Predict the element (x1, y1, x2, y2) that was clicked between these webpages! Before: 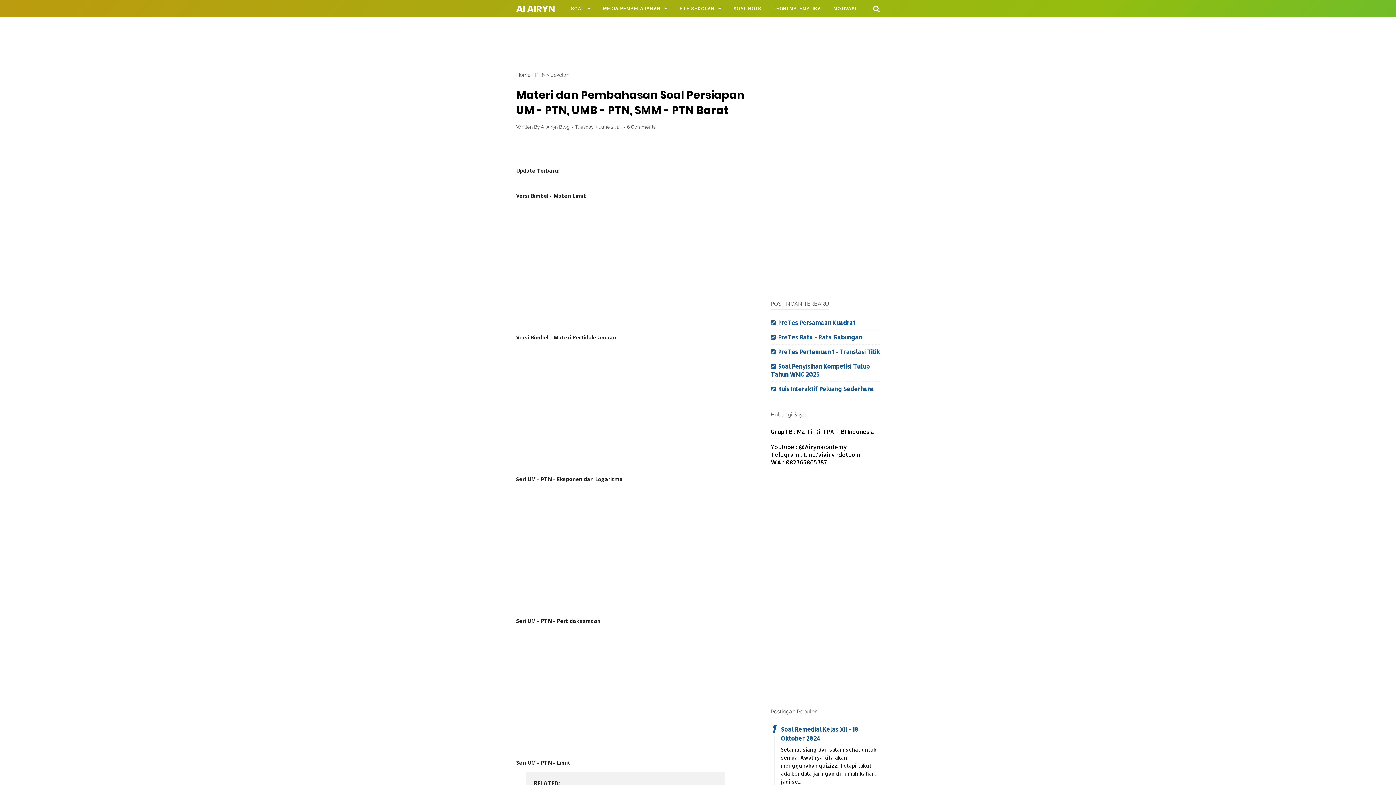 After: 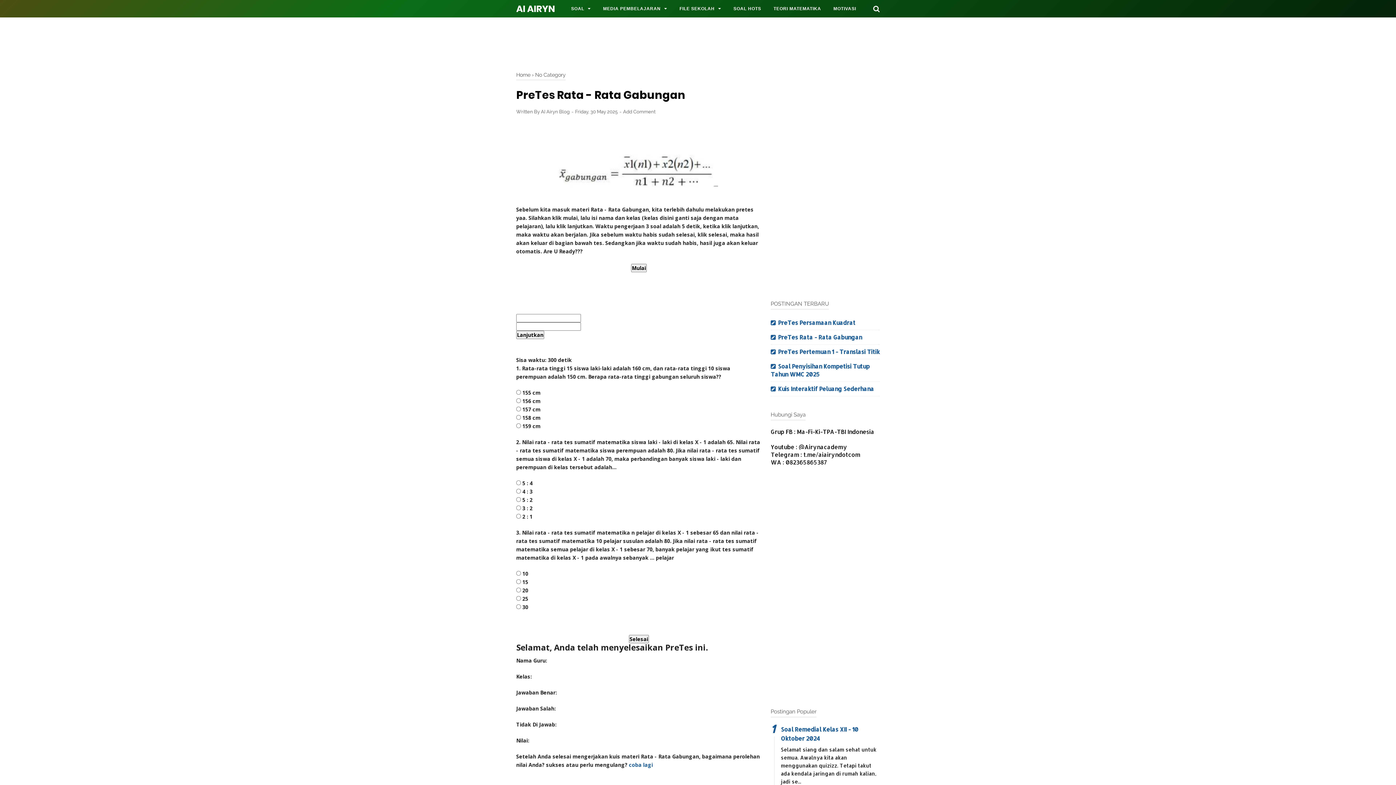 Action: label: PreTes Rata - Rata Gabungan bbox: (778, 333, 862, 341)